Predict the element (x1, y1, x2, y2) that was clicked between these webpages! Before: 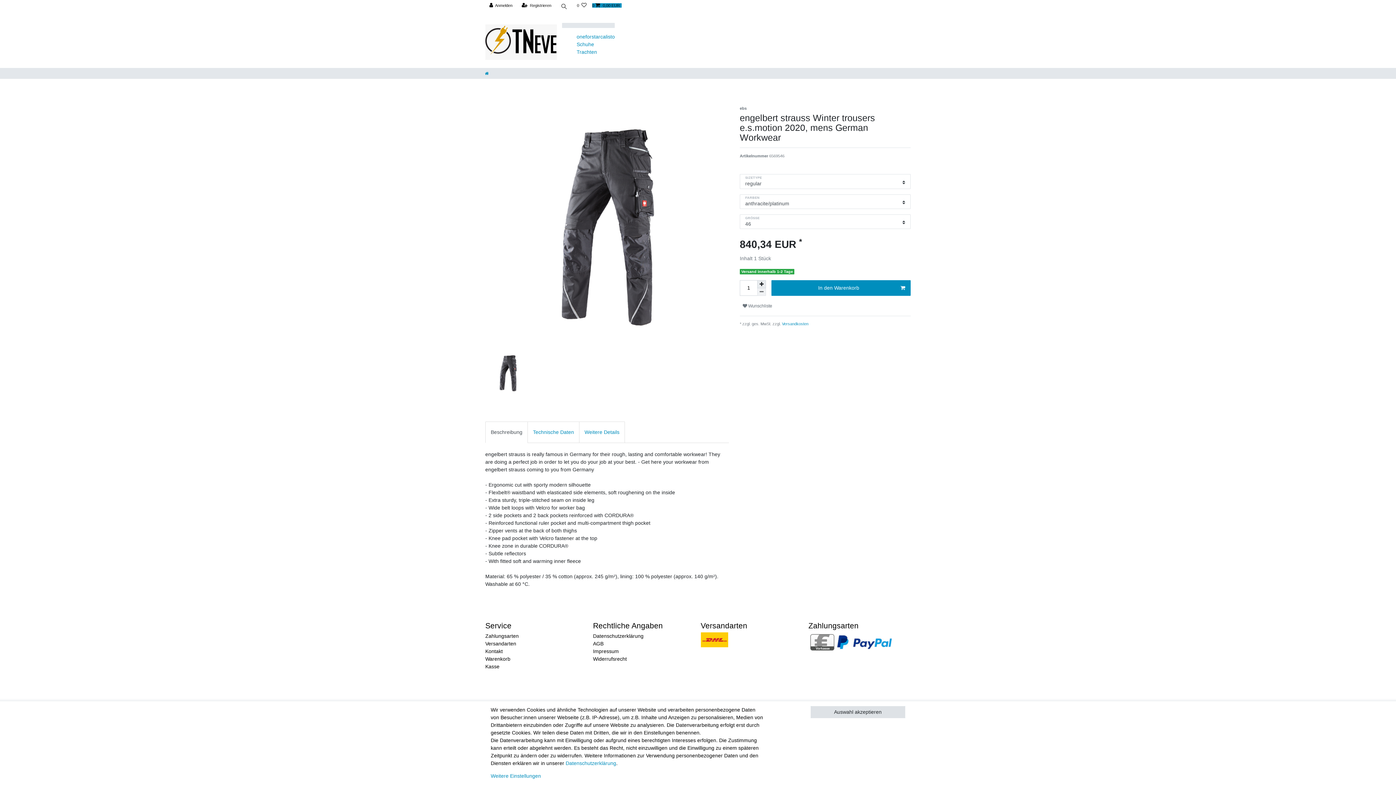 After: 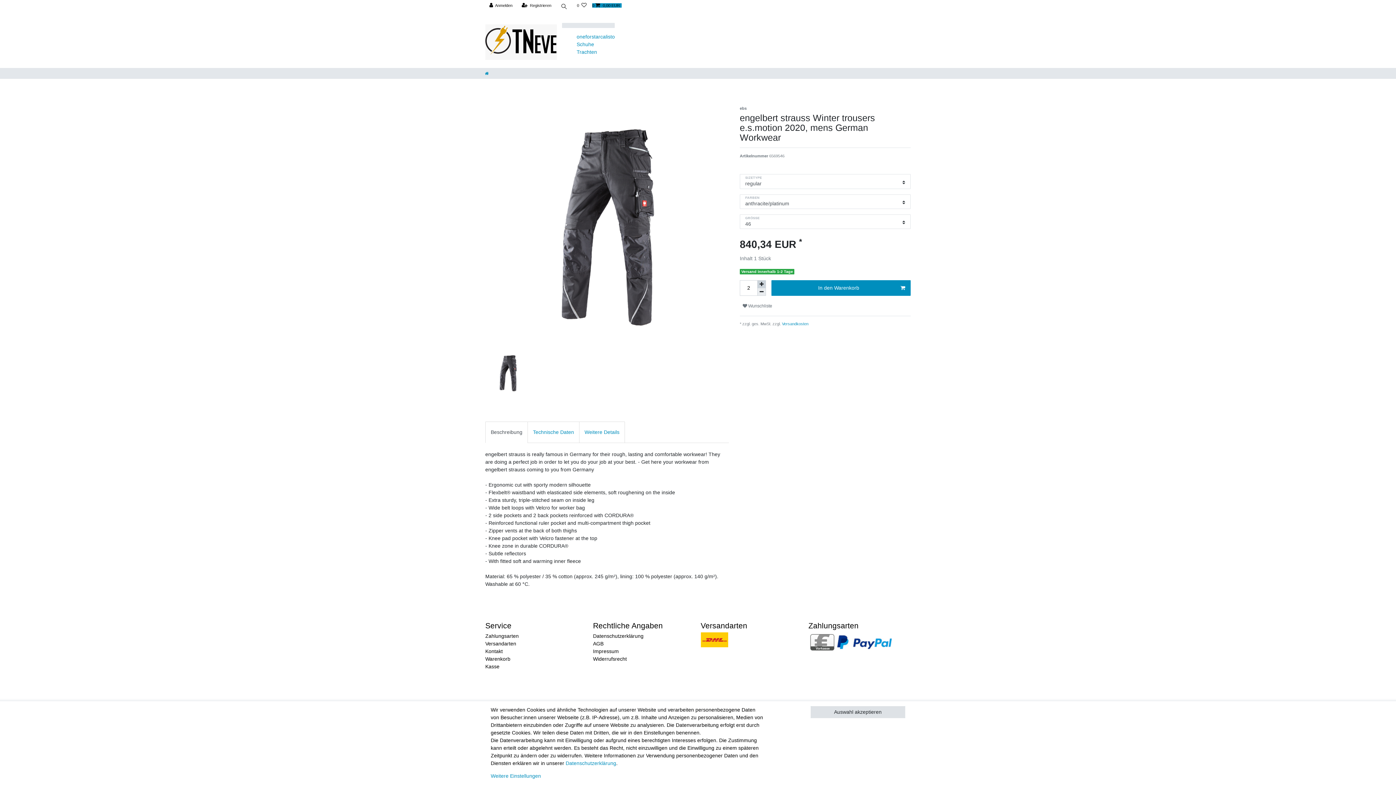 Action: label: Menge erhöhen bbox: (757, 280, 766, 288)